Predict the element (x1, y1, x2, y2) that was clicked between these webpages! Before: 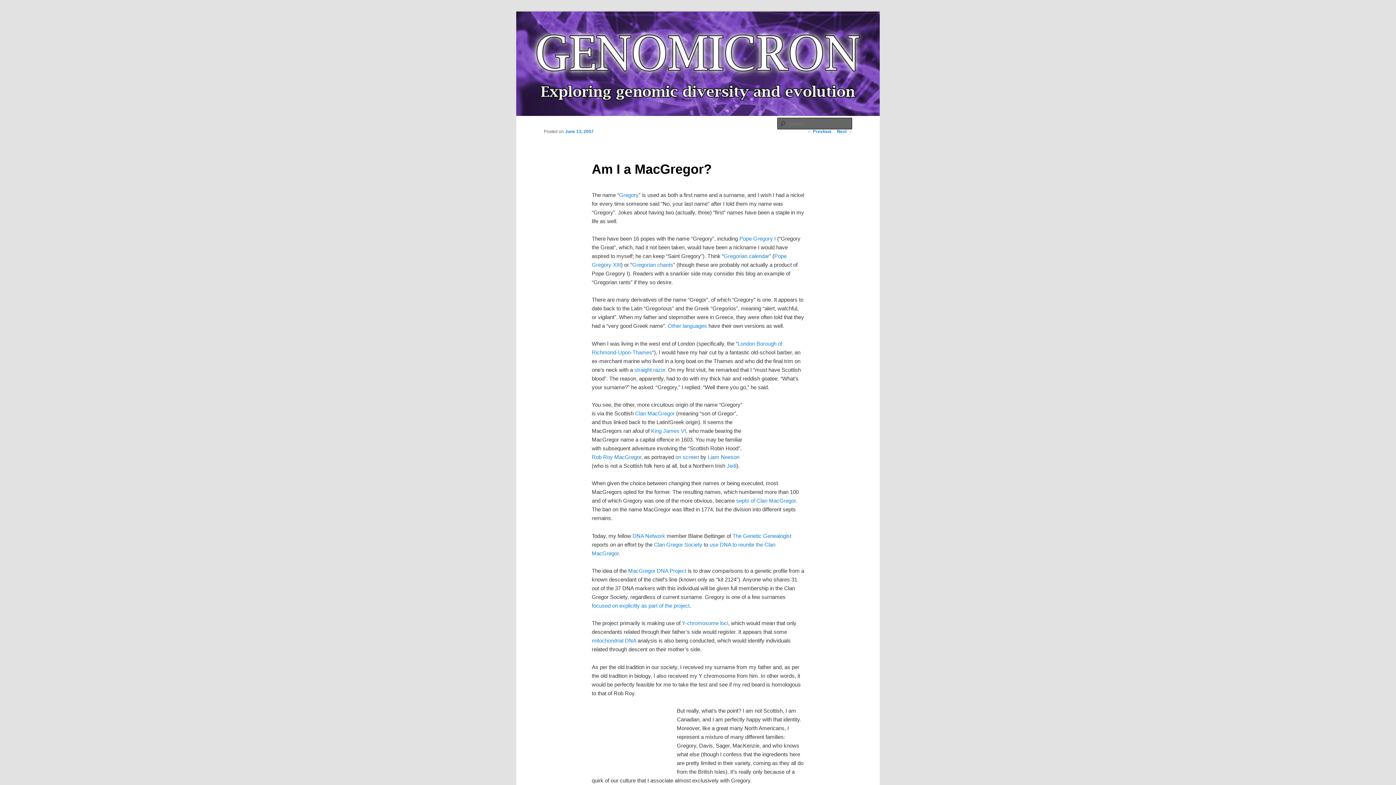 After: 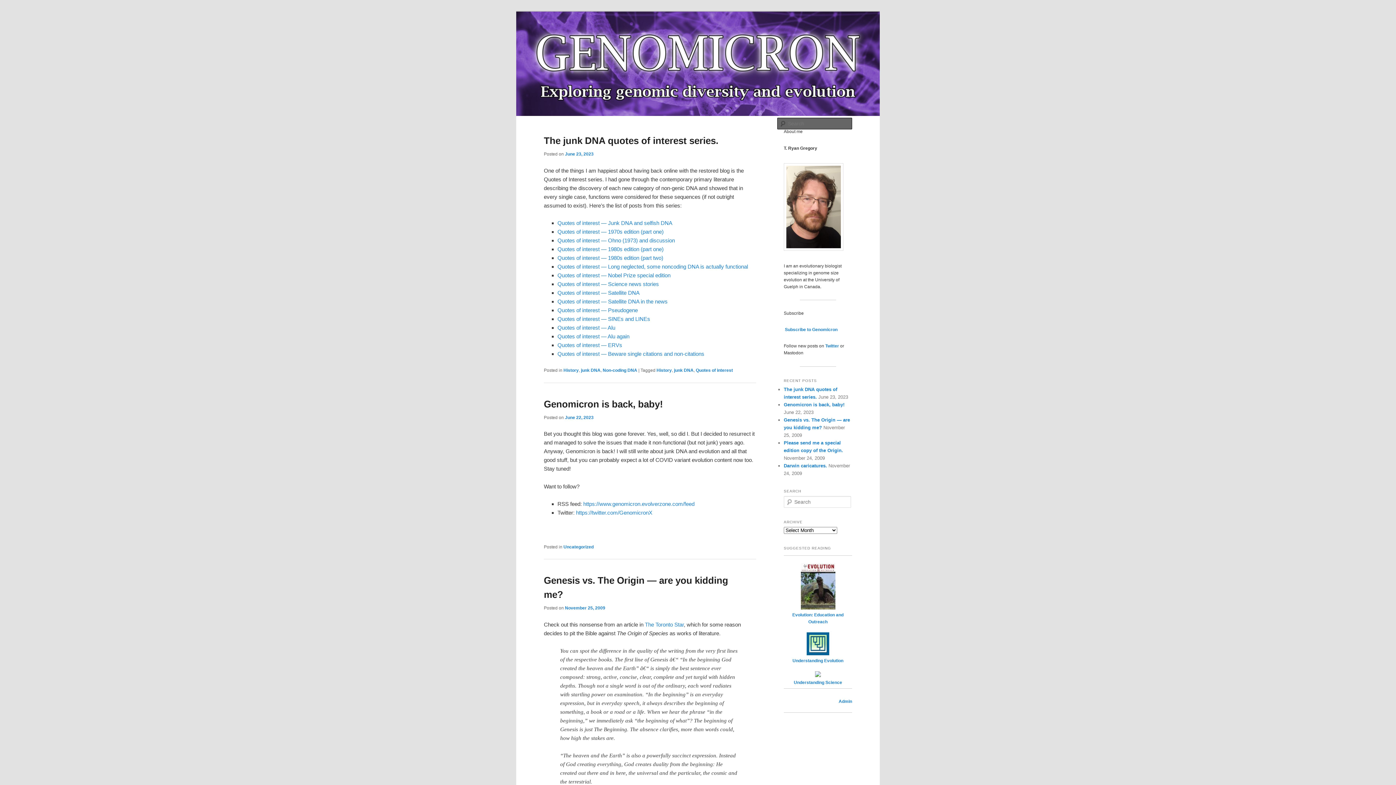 Action: bbox: (516, 11, 880, 116)